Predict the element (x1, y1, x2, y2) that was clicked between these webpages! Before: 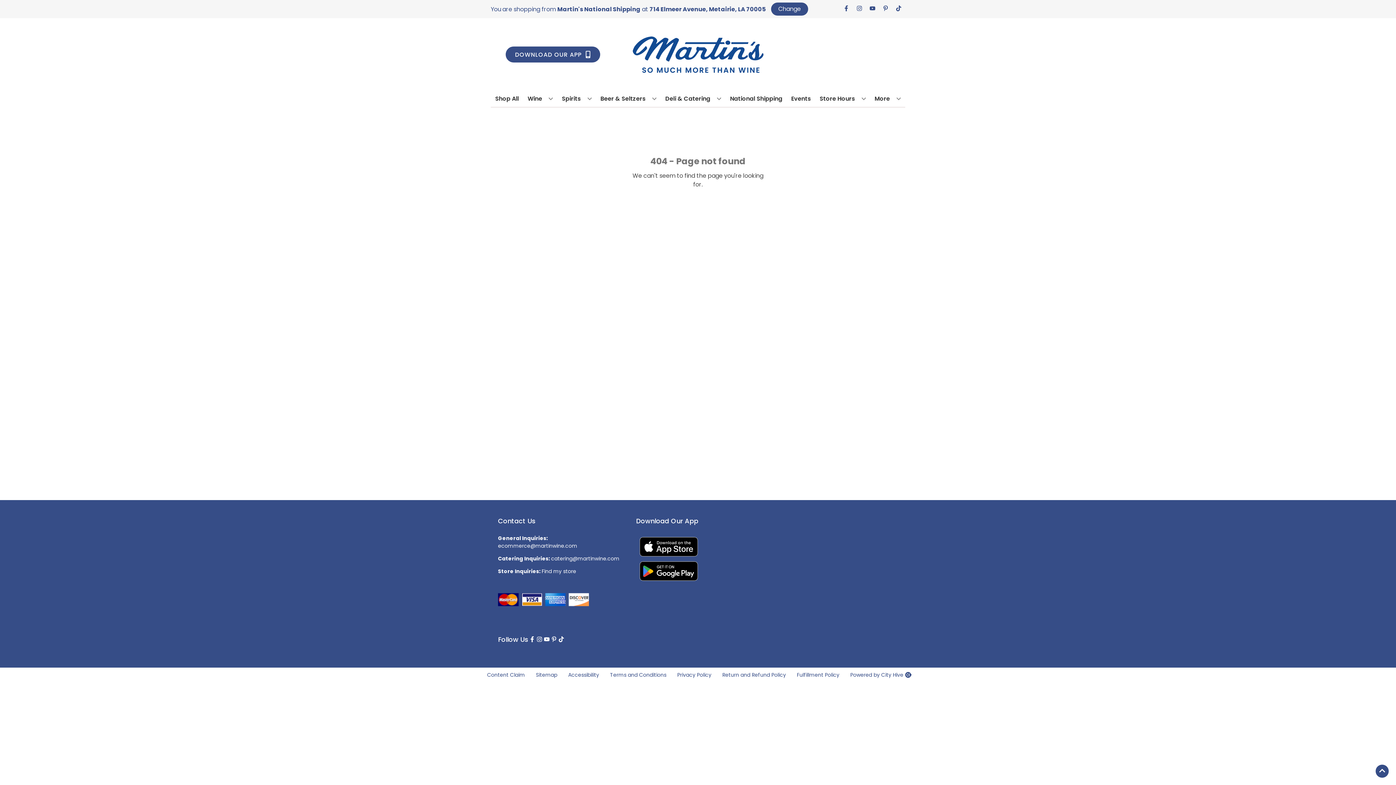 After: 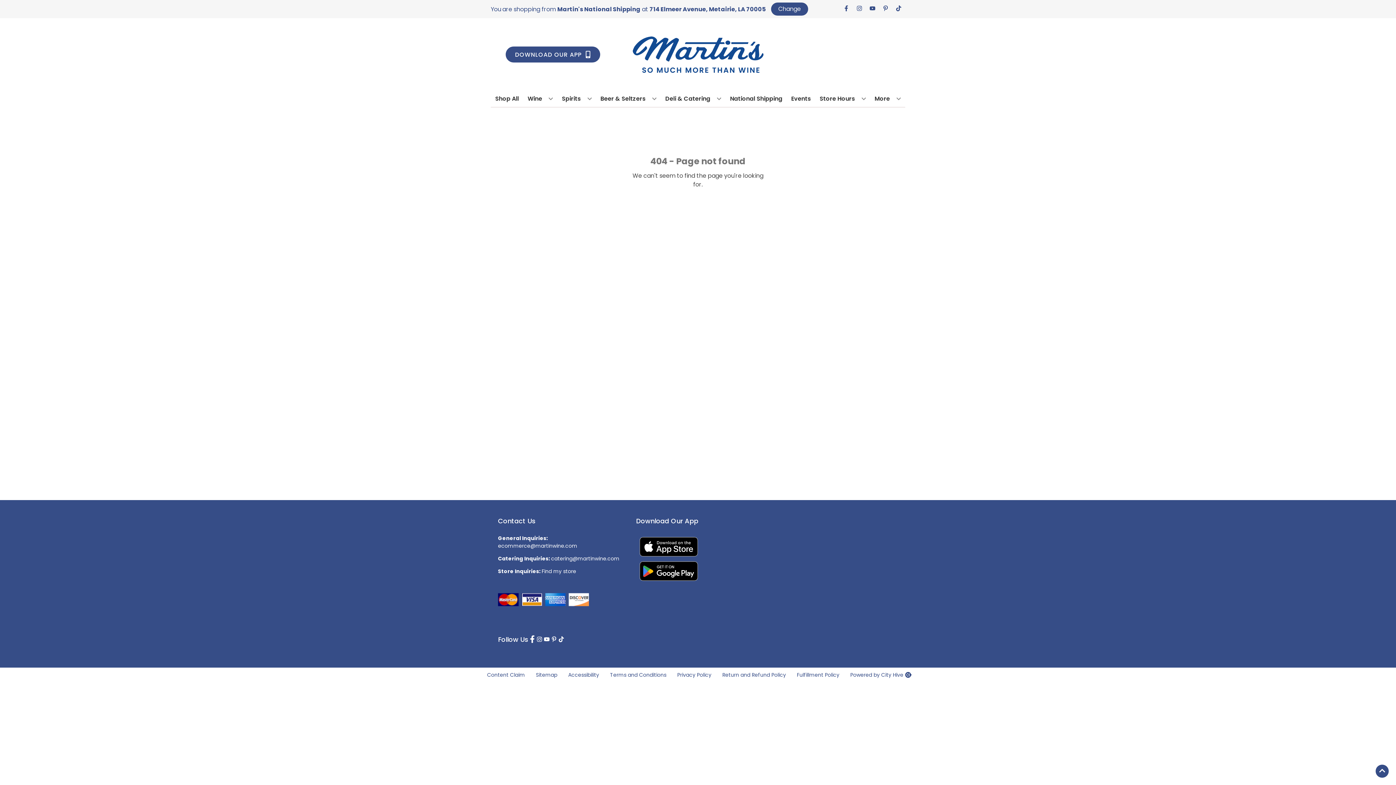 Action: label: Opens facebook in a new tab bbox: (528, 636, 535, 643)